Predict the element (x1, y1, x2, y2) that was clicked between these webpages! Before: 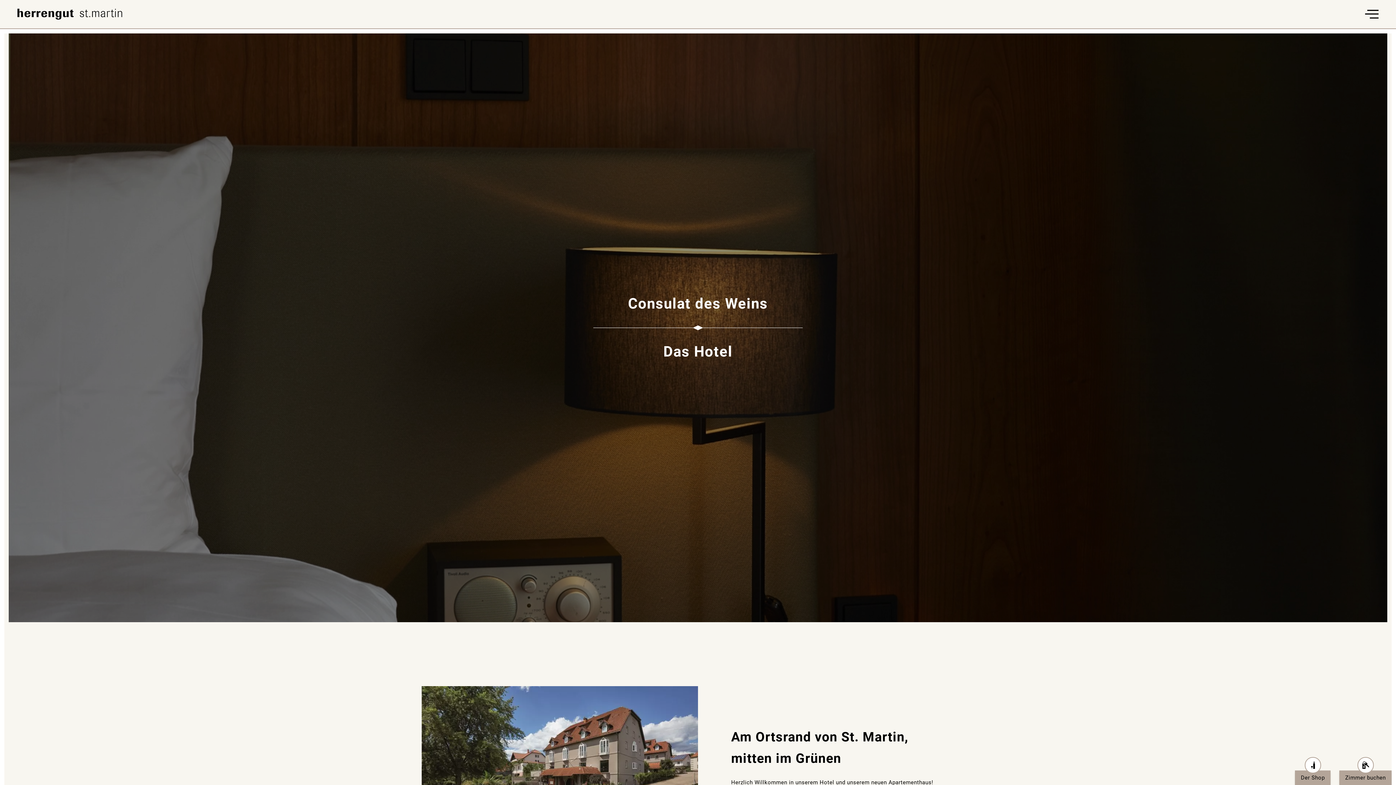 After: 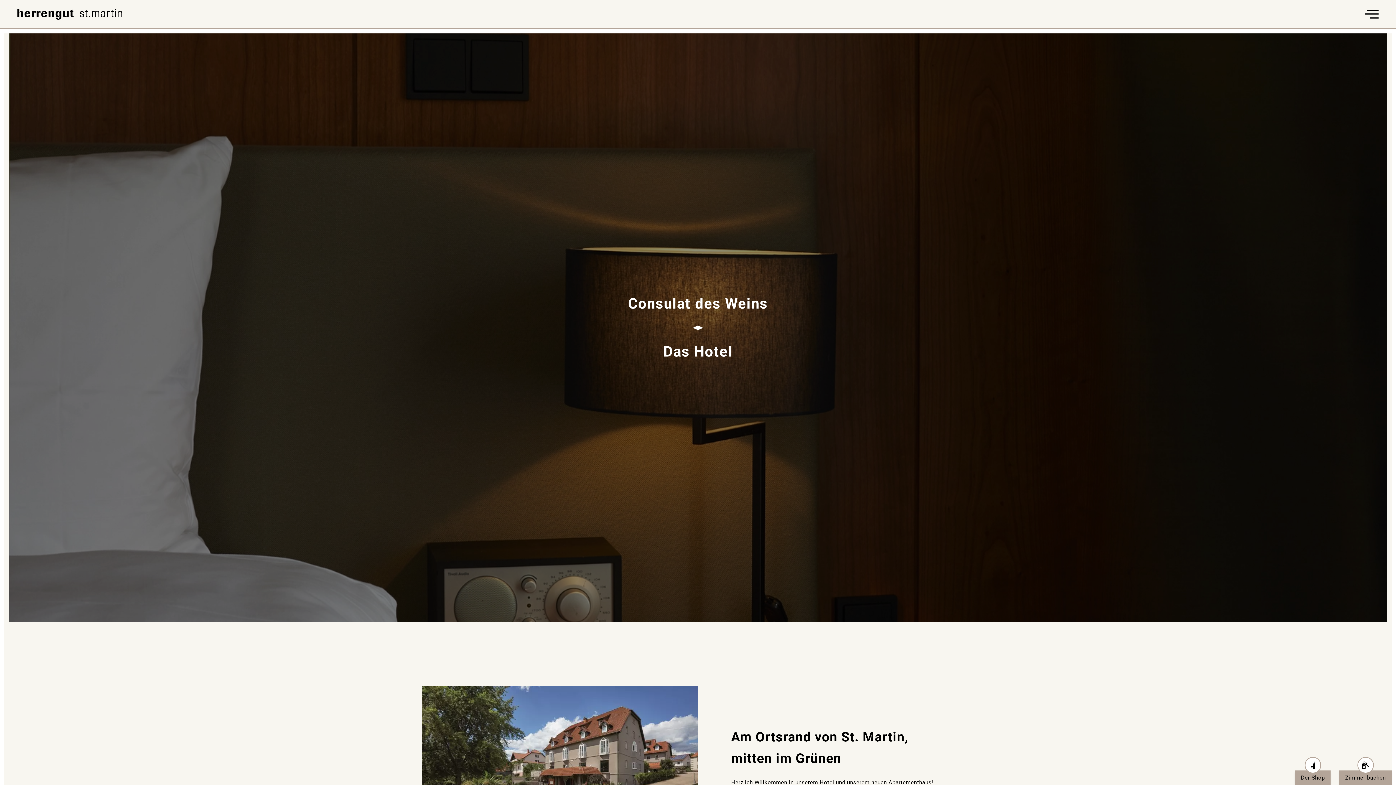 Action: bbox: (1339, 754, 1392, 785) label: Zimmer buchen